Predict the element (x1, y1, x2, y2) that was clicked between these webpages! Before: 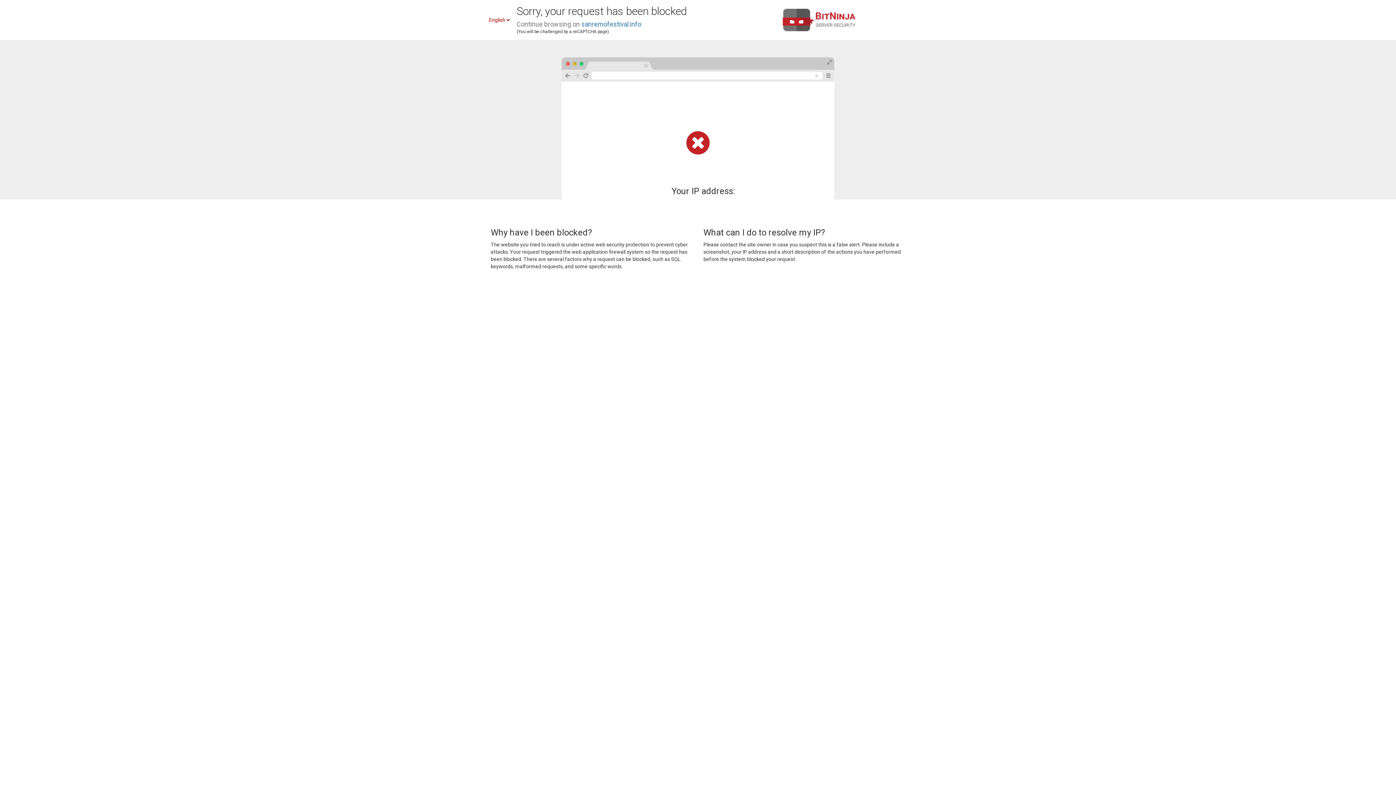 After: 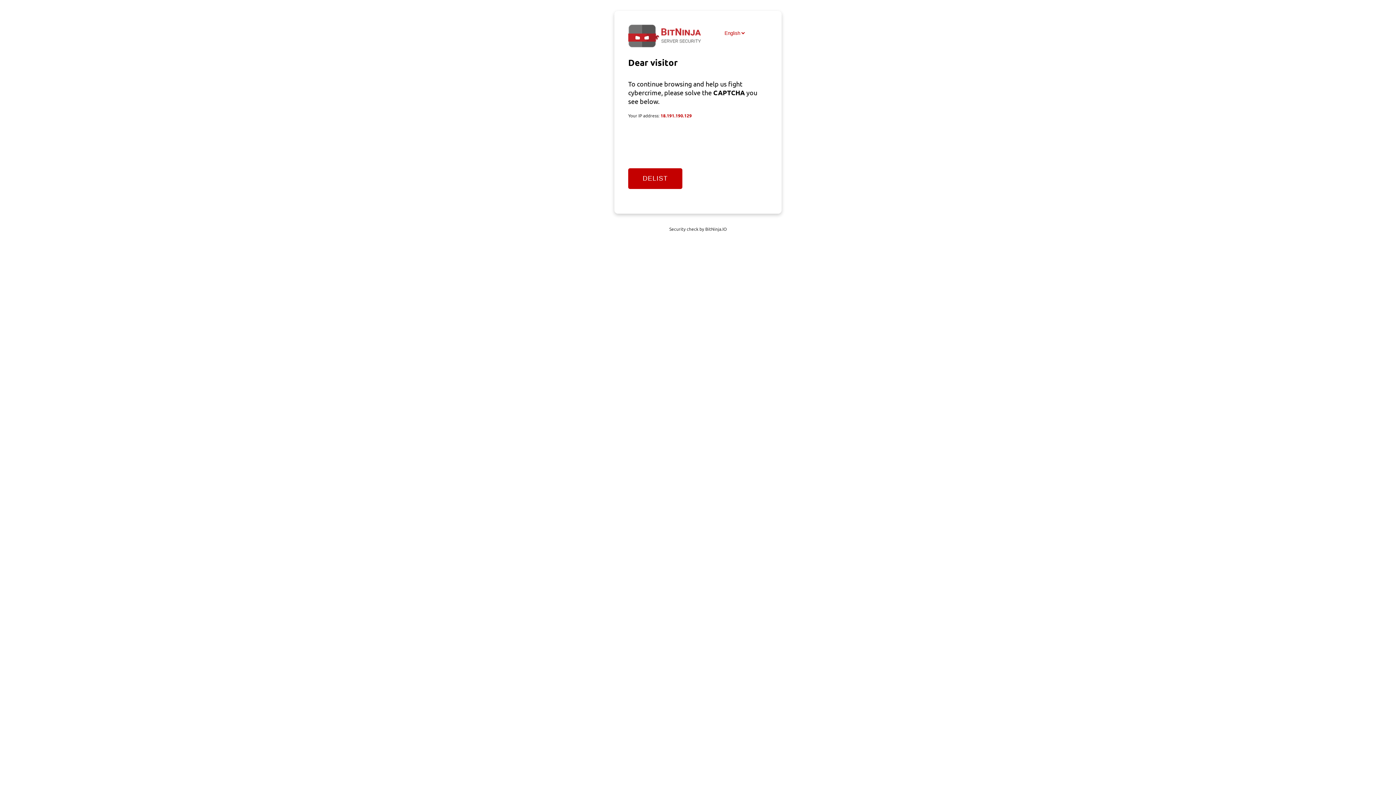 Action: bbox: (581, 20, 641, 28) label: sanremofestival.info